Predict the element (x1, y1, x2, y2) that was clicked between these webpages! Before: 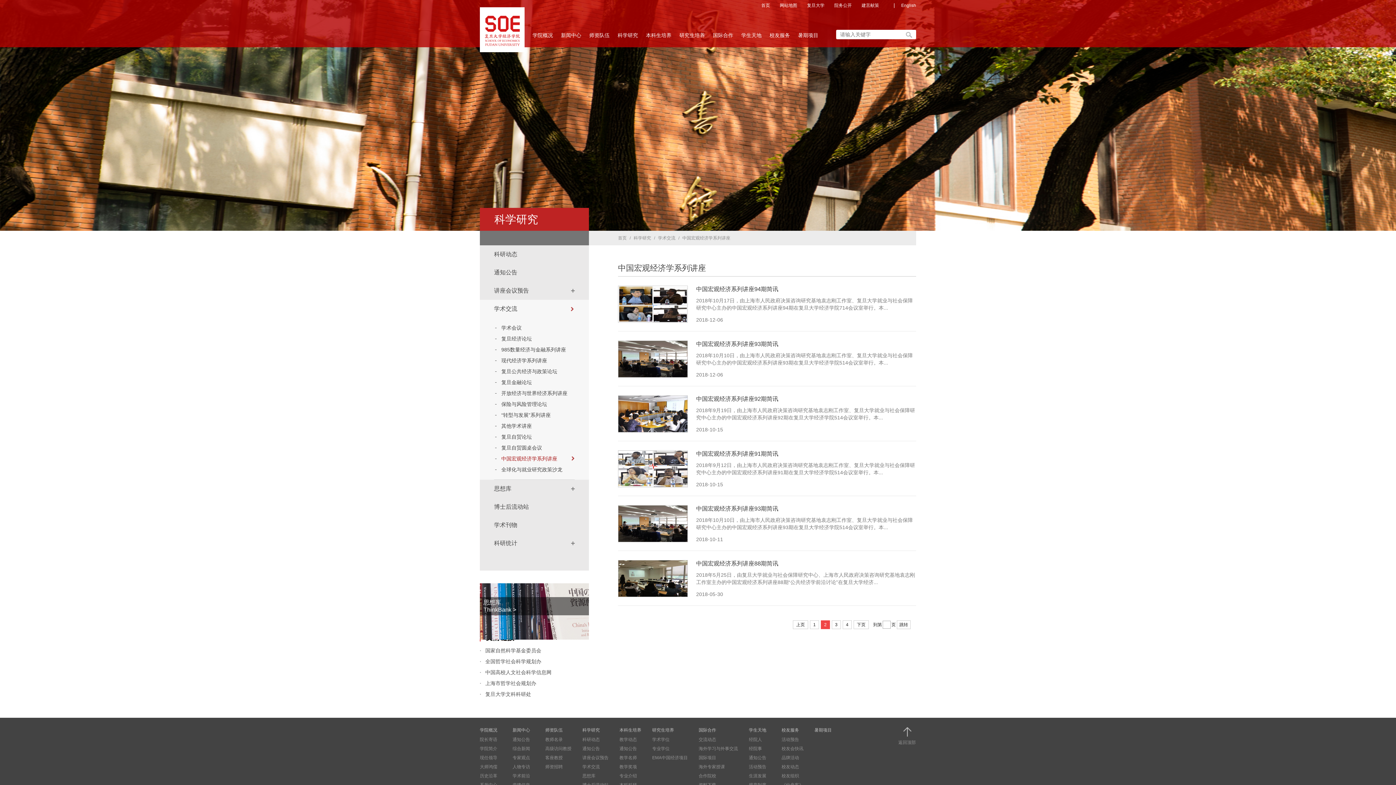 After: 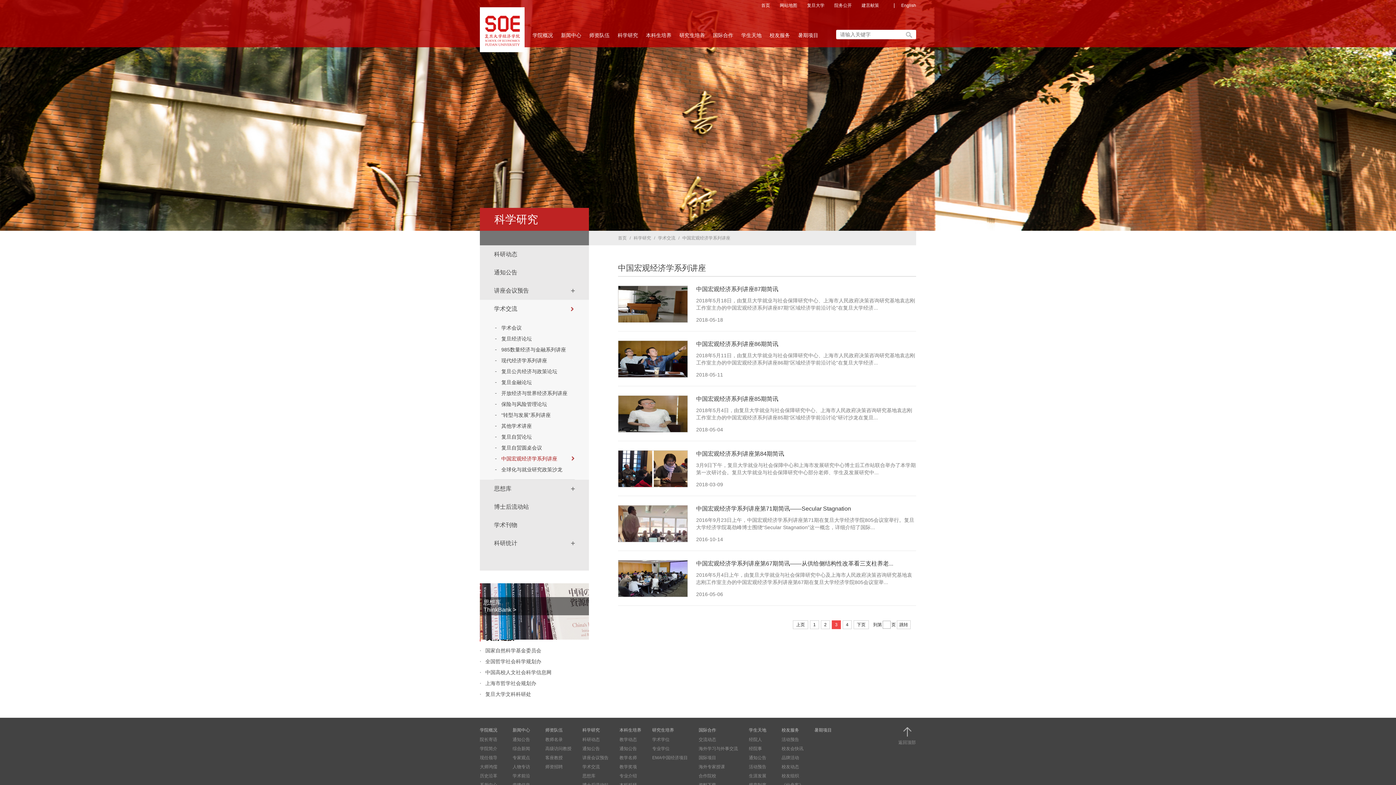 Action: bbox: (832, 620, 841, 629) label: 3